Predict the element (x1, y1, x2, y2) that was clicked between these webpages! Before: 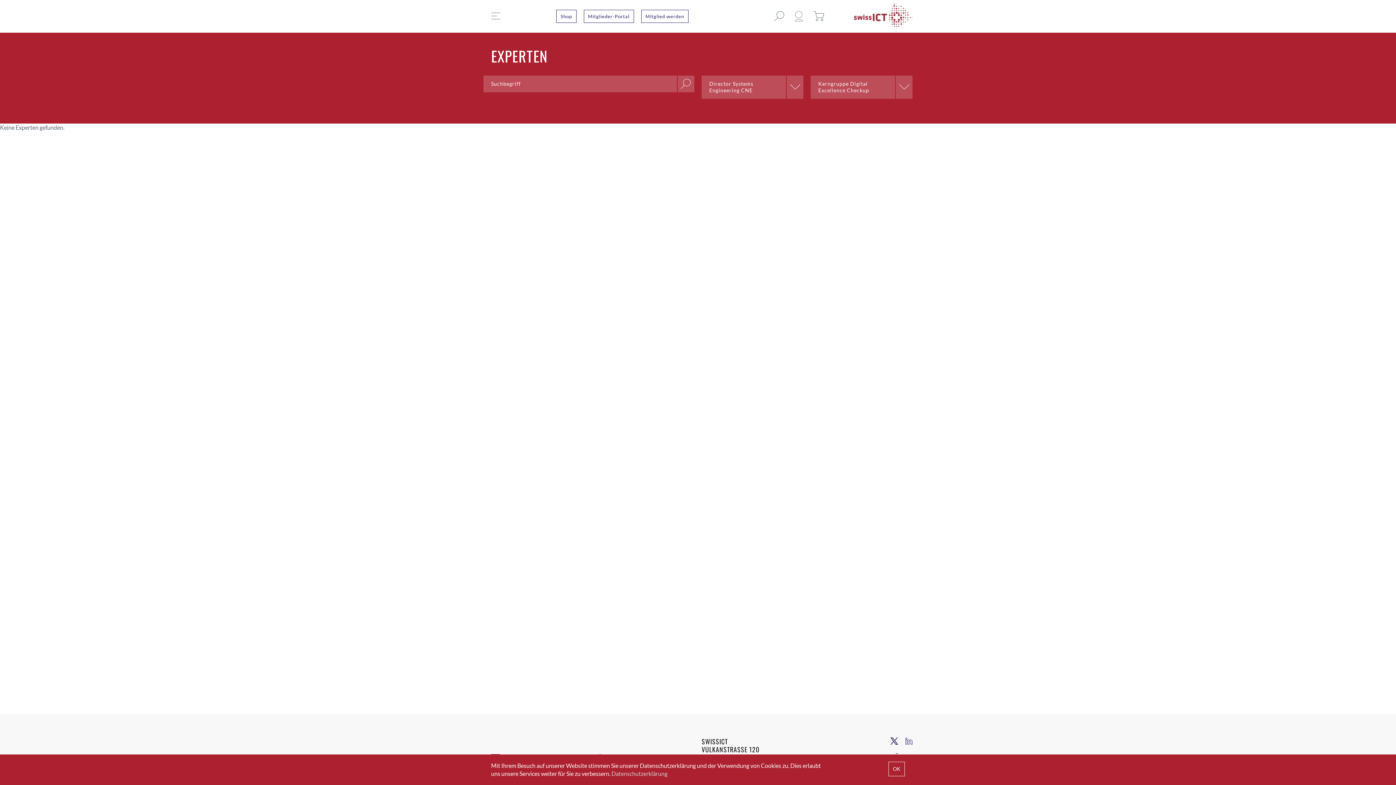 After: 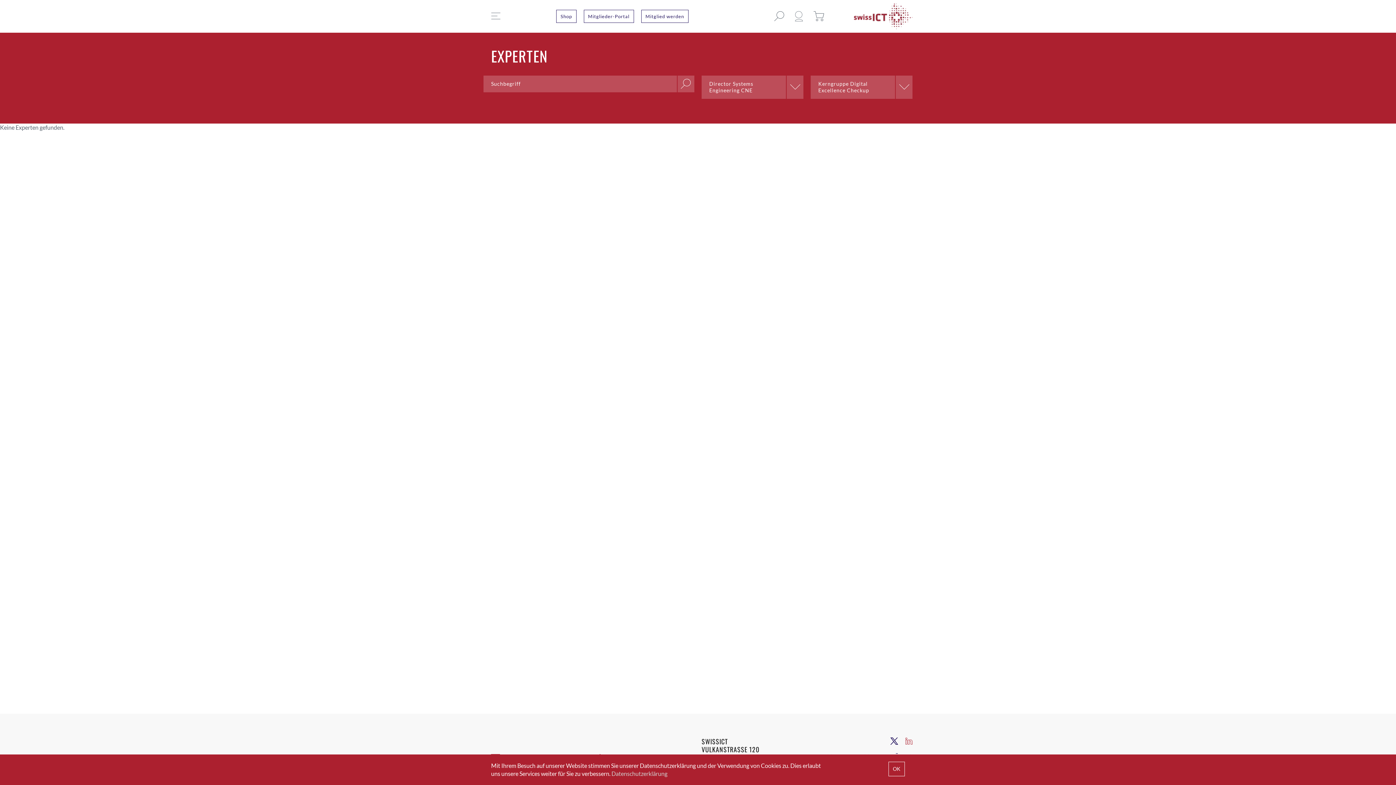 Action: bbox: (905, 737, 912, 745)